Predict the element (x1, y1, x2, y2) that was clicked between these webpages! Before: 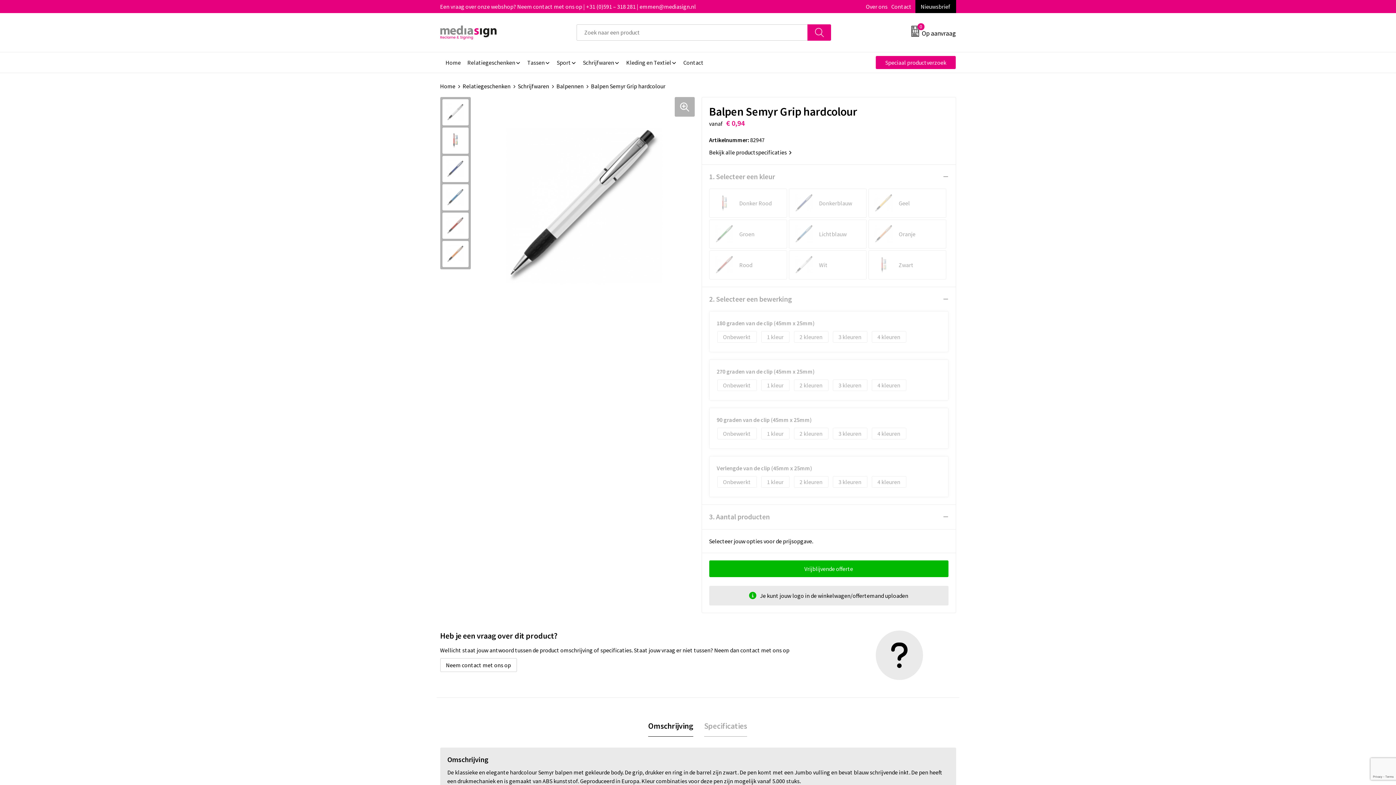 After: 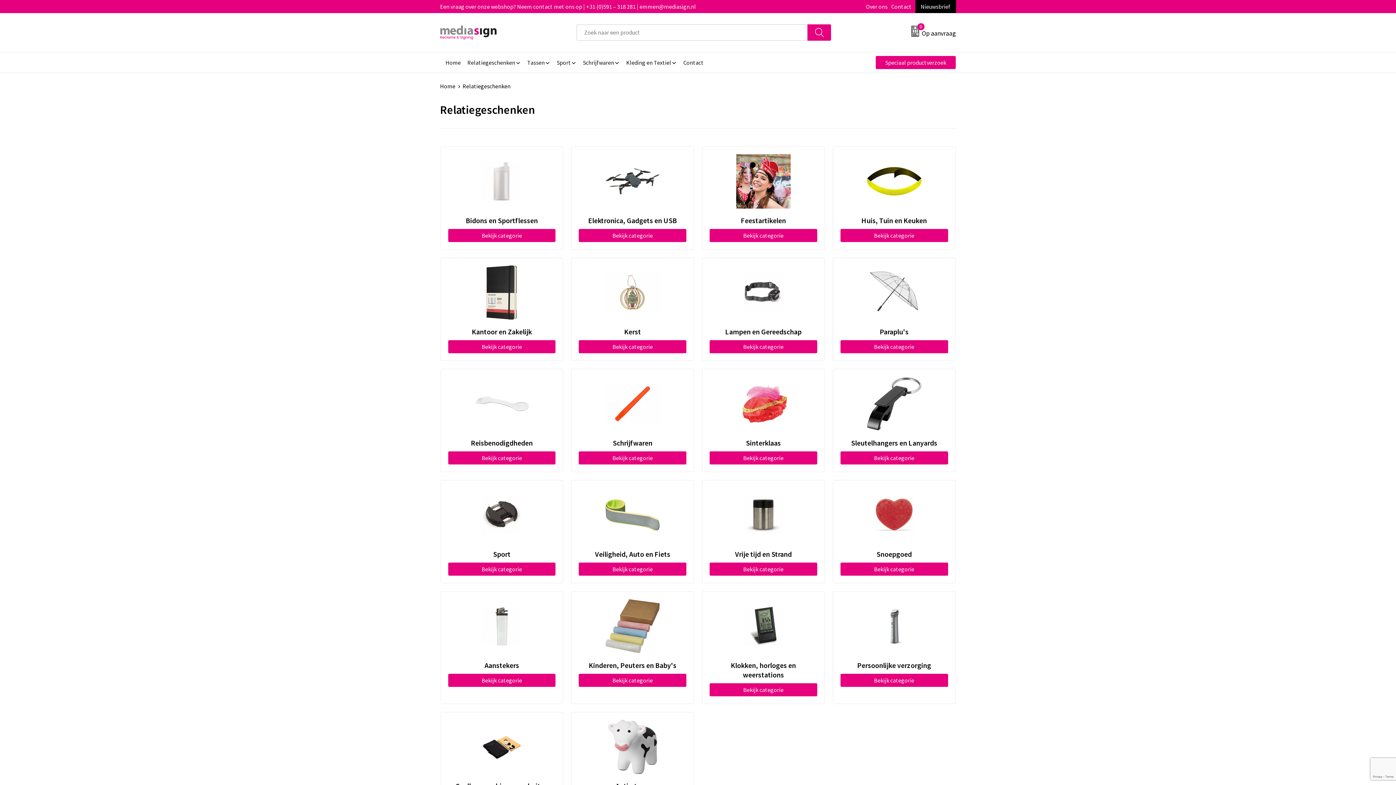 Action: label: Relatiegeschenken bbox: (462, 82, 518, 89)